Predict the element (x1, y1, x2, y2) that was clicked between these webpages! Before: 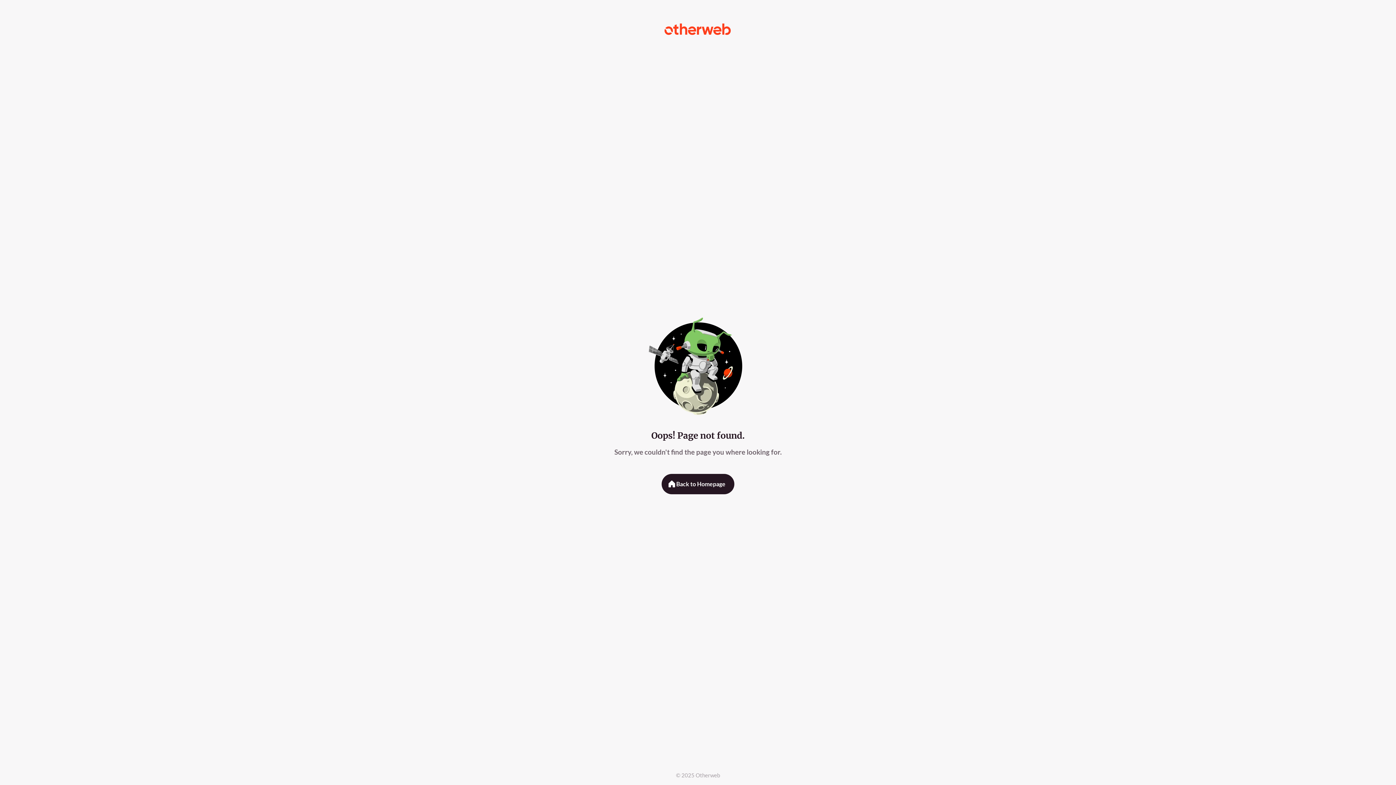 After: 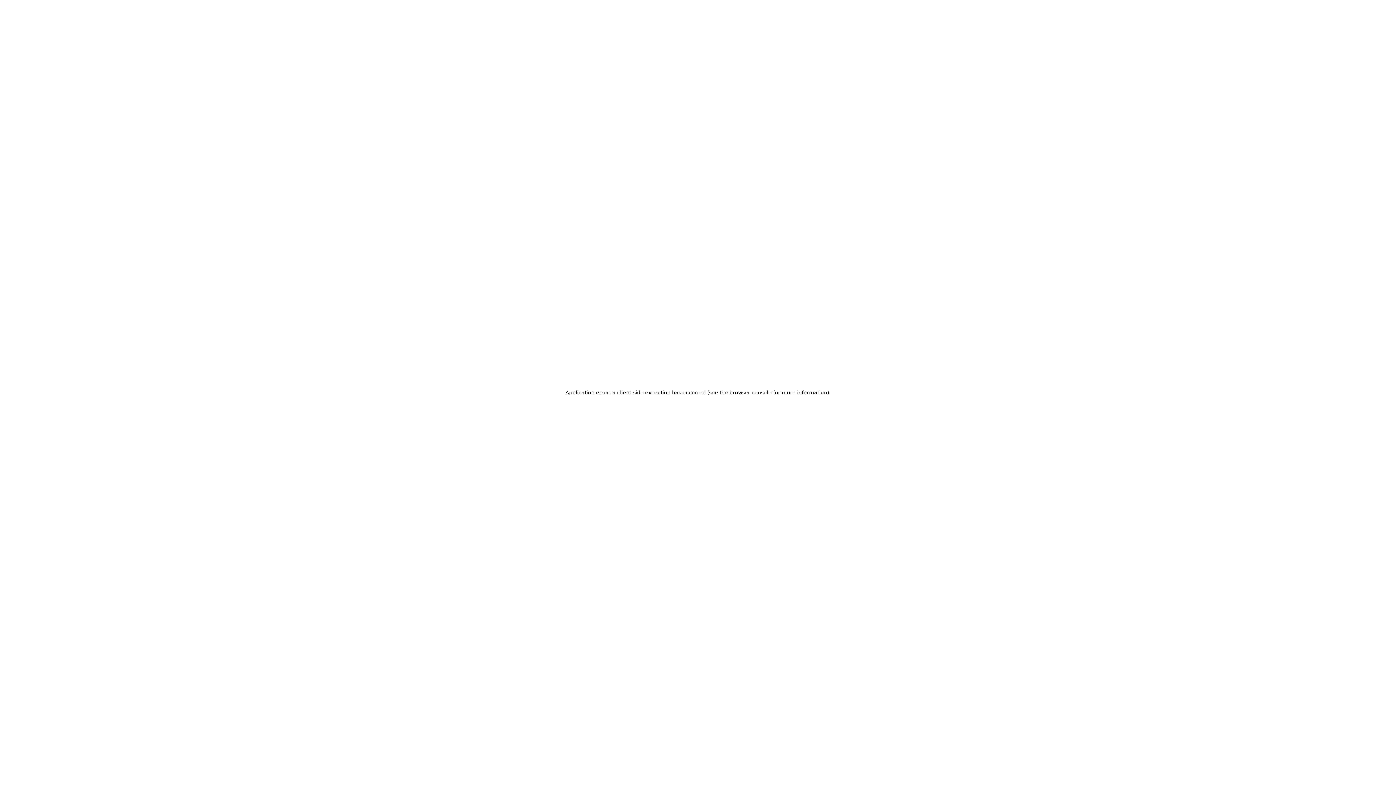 Action: label: Back to Homepage bbox: (661, 474, 734, 494)